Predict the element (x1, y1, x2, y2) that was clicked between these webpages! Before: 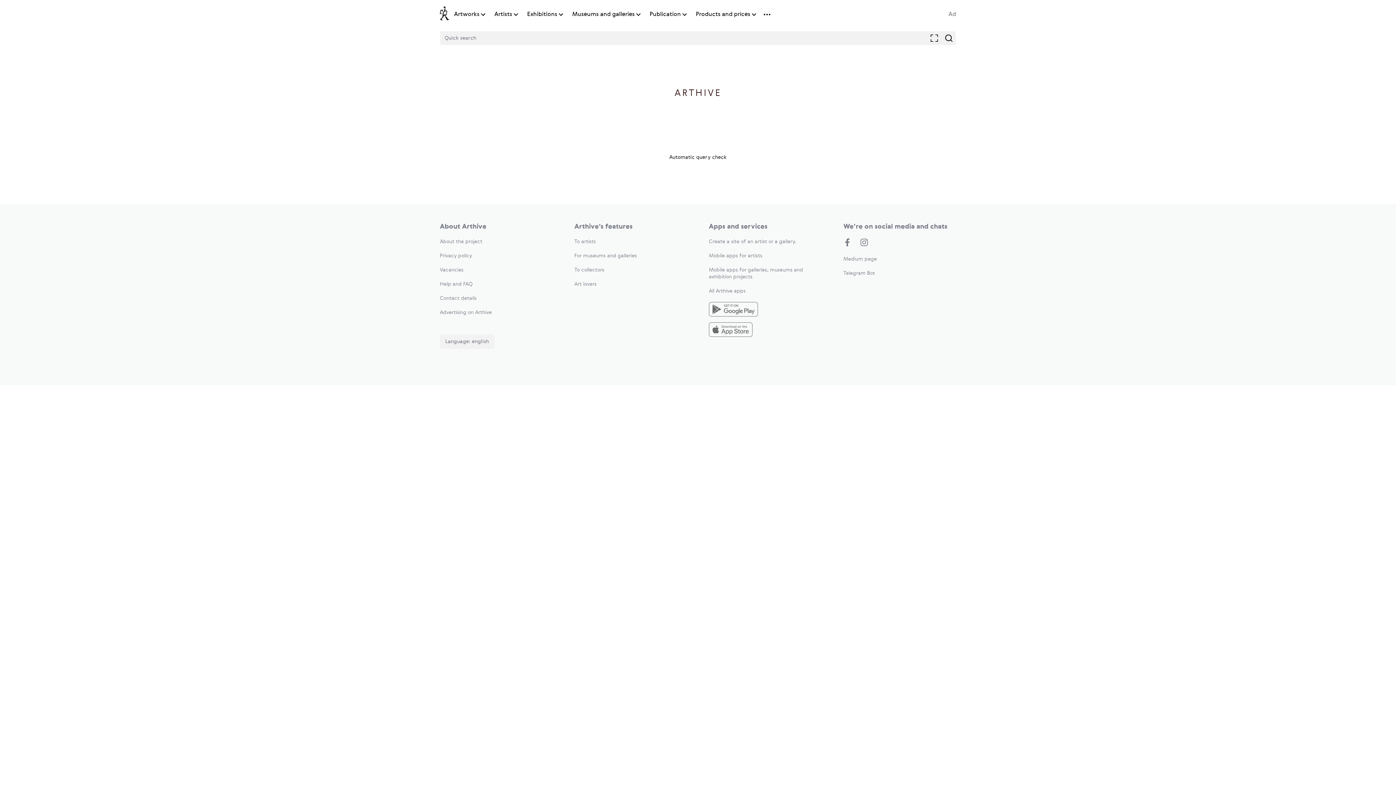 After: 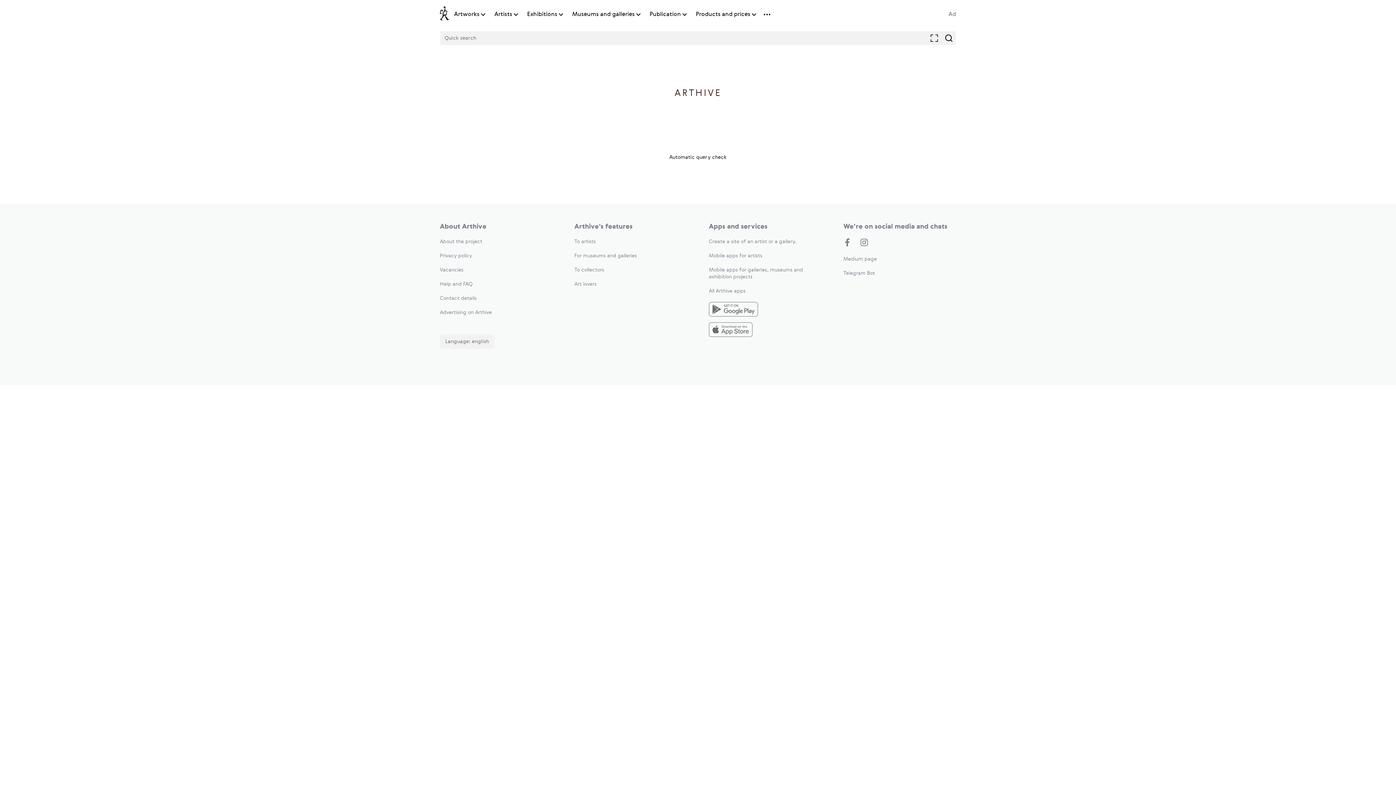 Action: bbox: (440, 6, 449, 22)